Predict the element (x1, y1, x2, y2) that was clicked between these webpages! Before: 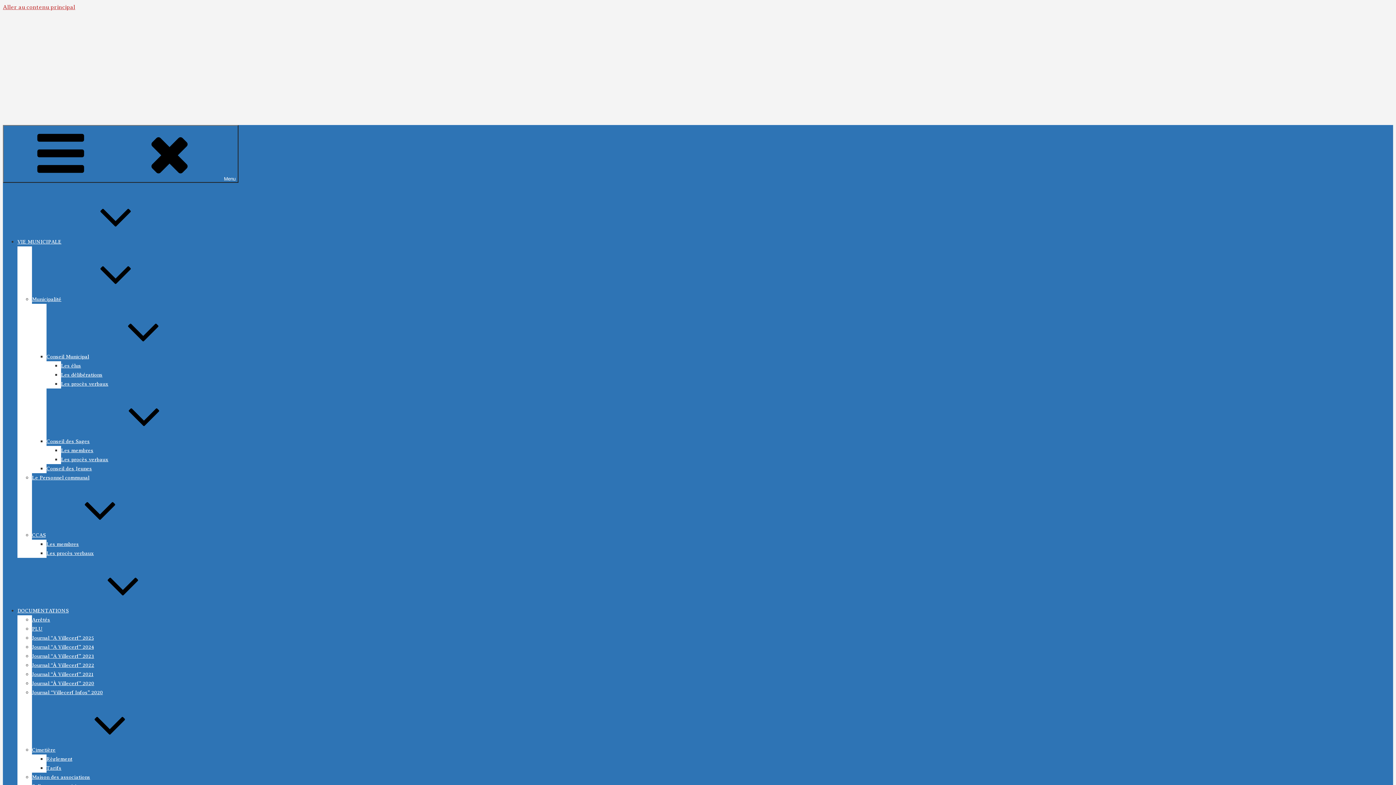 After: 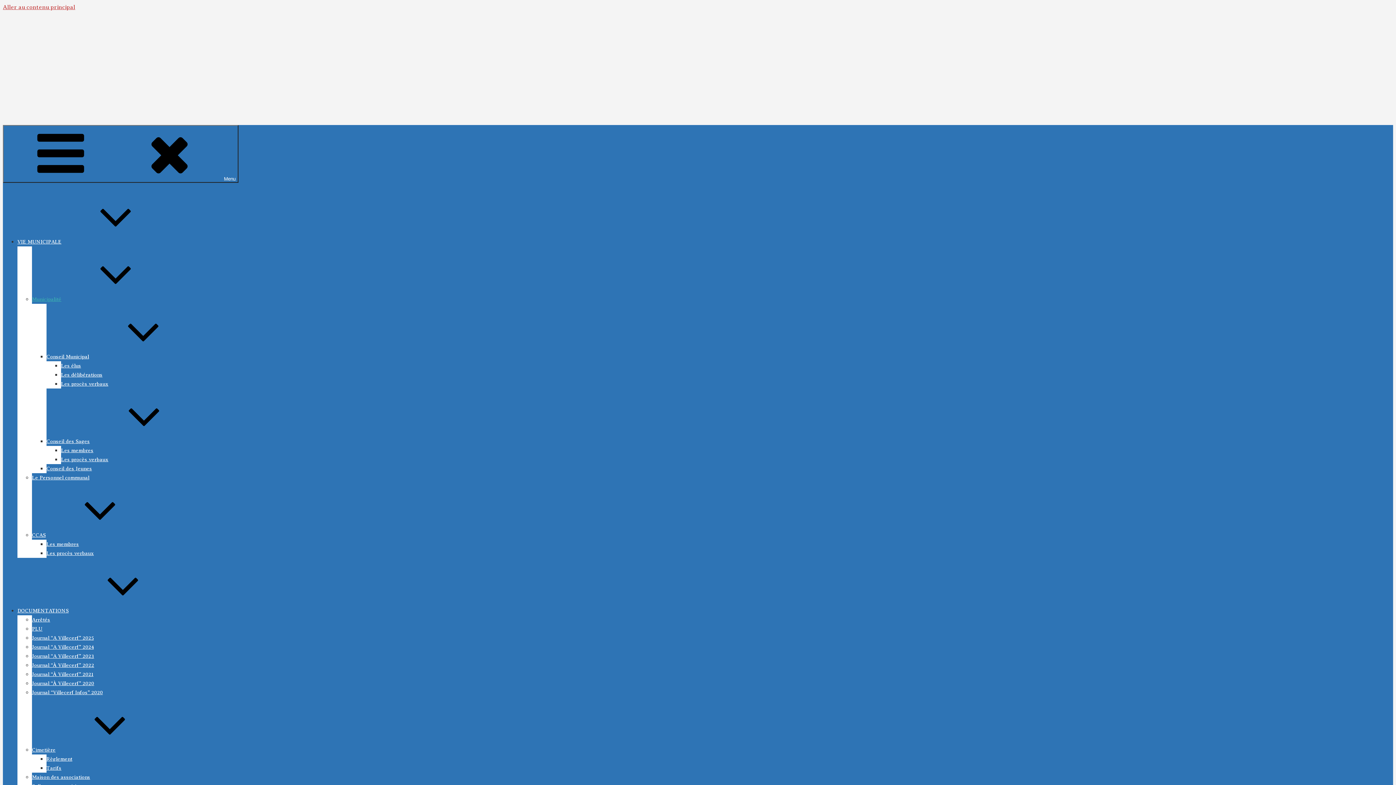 Action: label: Municipalité bbox: (32, 296, 170, 302)